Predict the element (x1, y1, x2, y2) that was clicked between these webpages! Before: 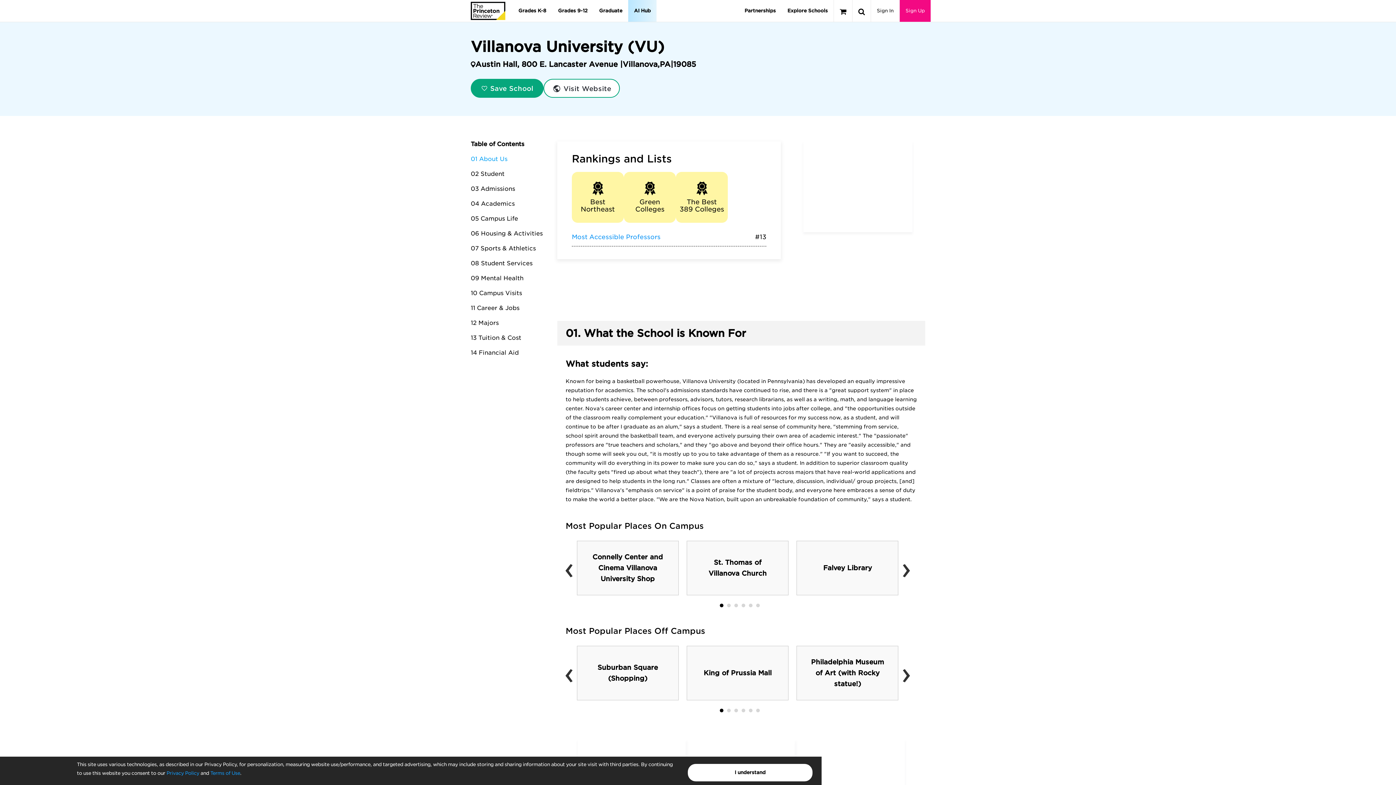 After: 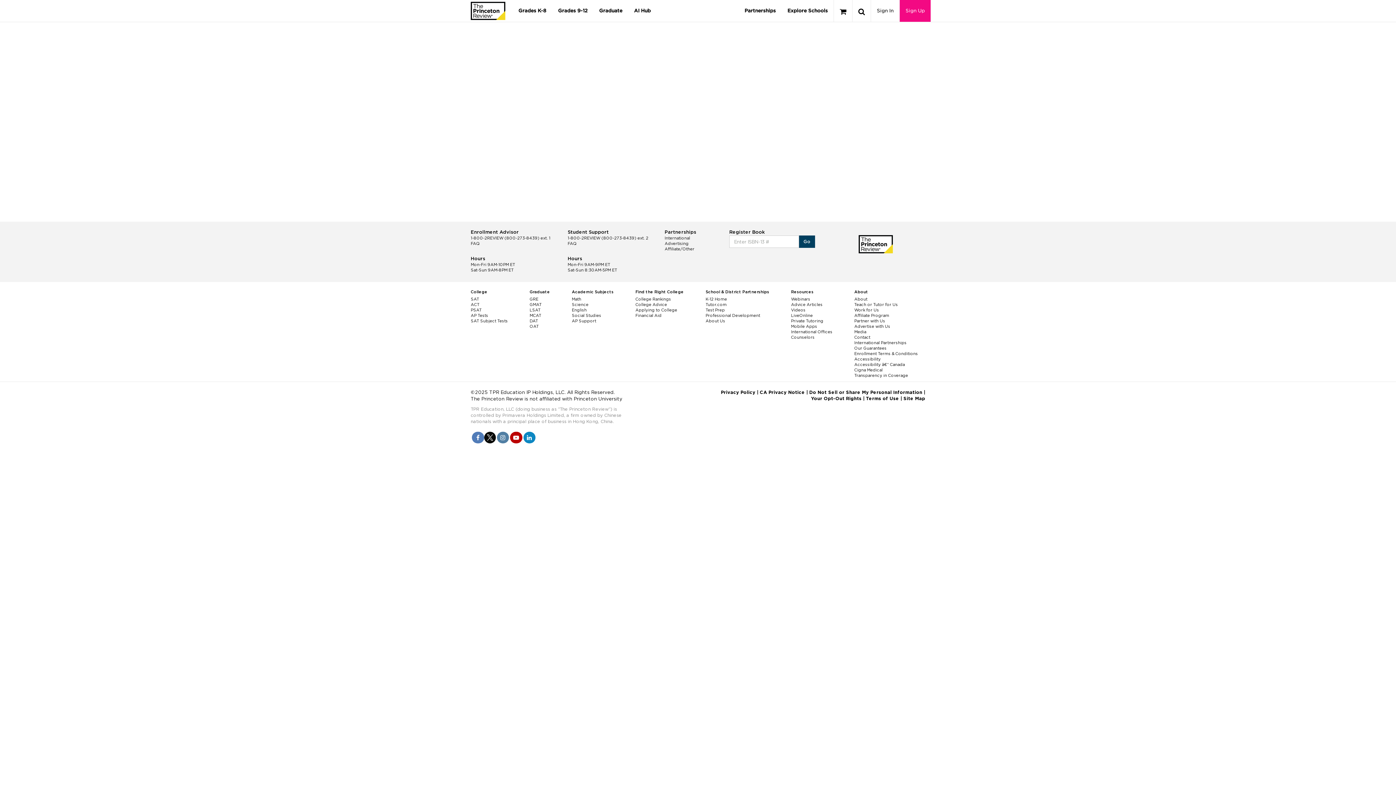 Action: bbox: (834, 0, 852, 21)